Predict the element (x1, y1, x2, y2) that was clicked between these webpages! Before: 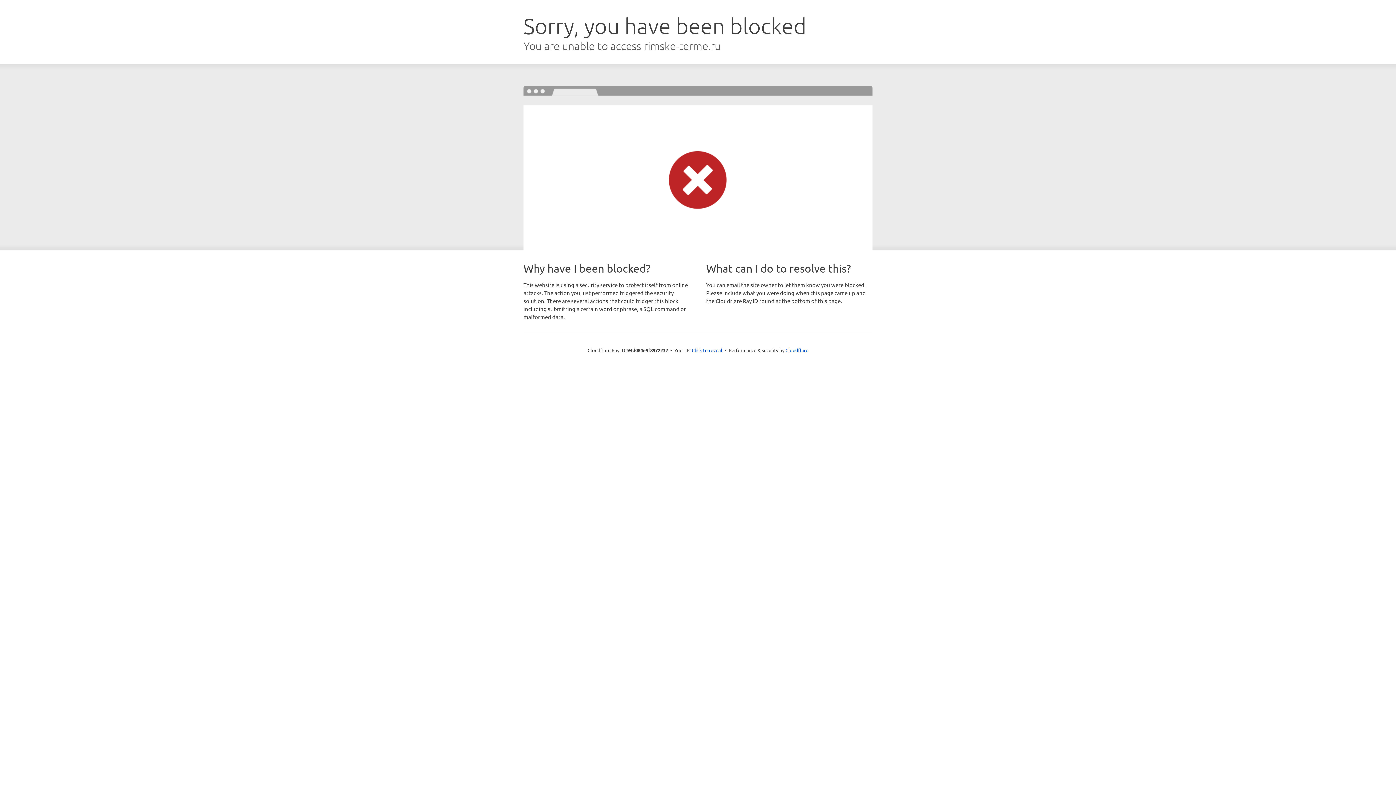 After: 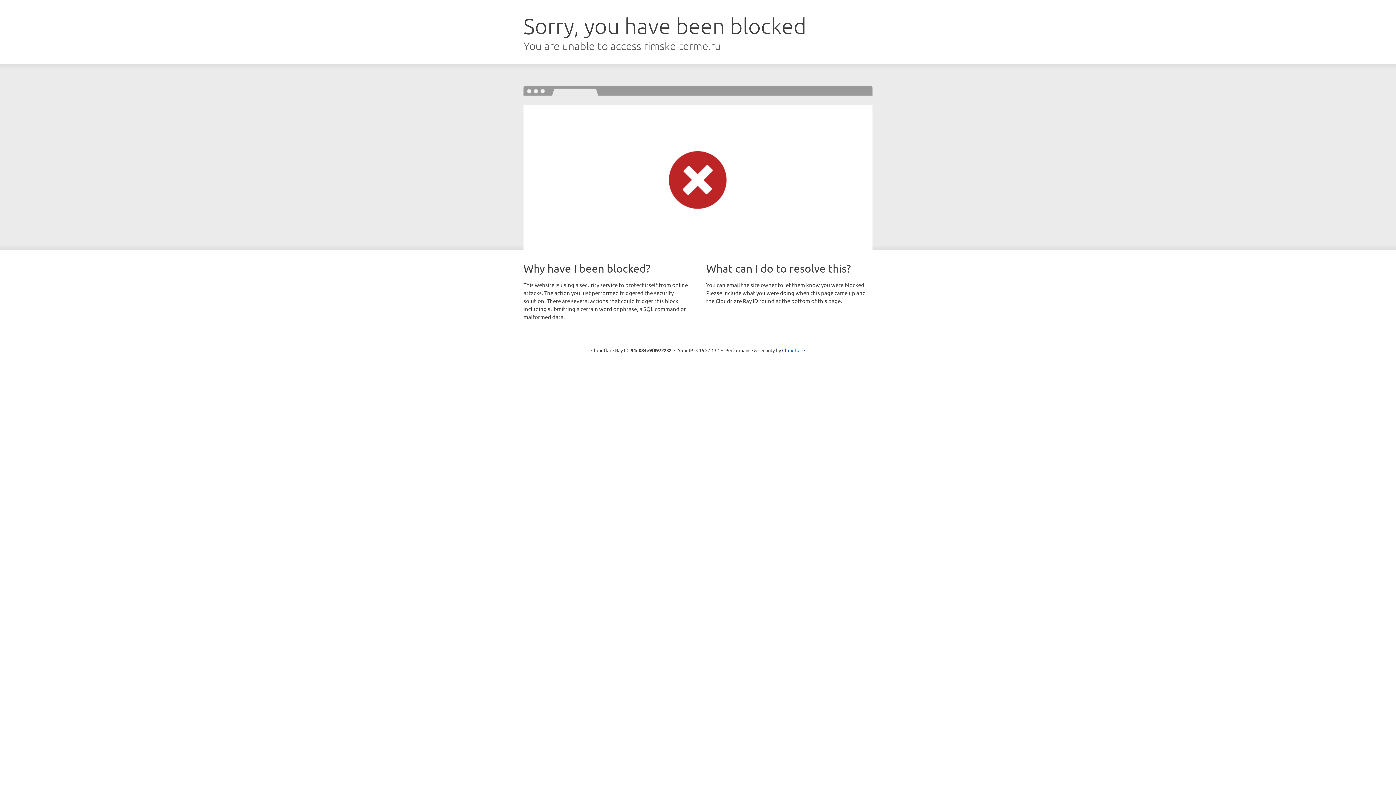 Action: label: Click to reveal bbox: (692, 346, 722, 353)